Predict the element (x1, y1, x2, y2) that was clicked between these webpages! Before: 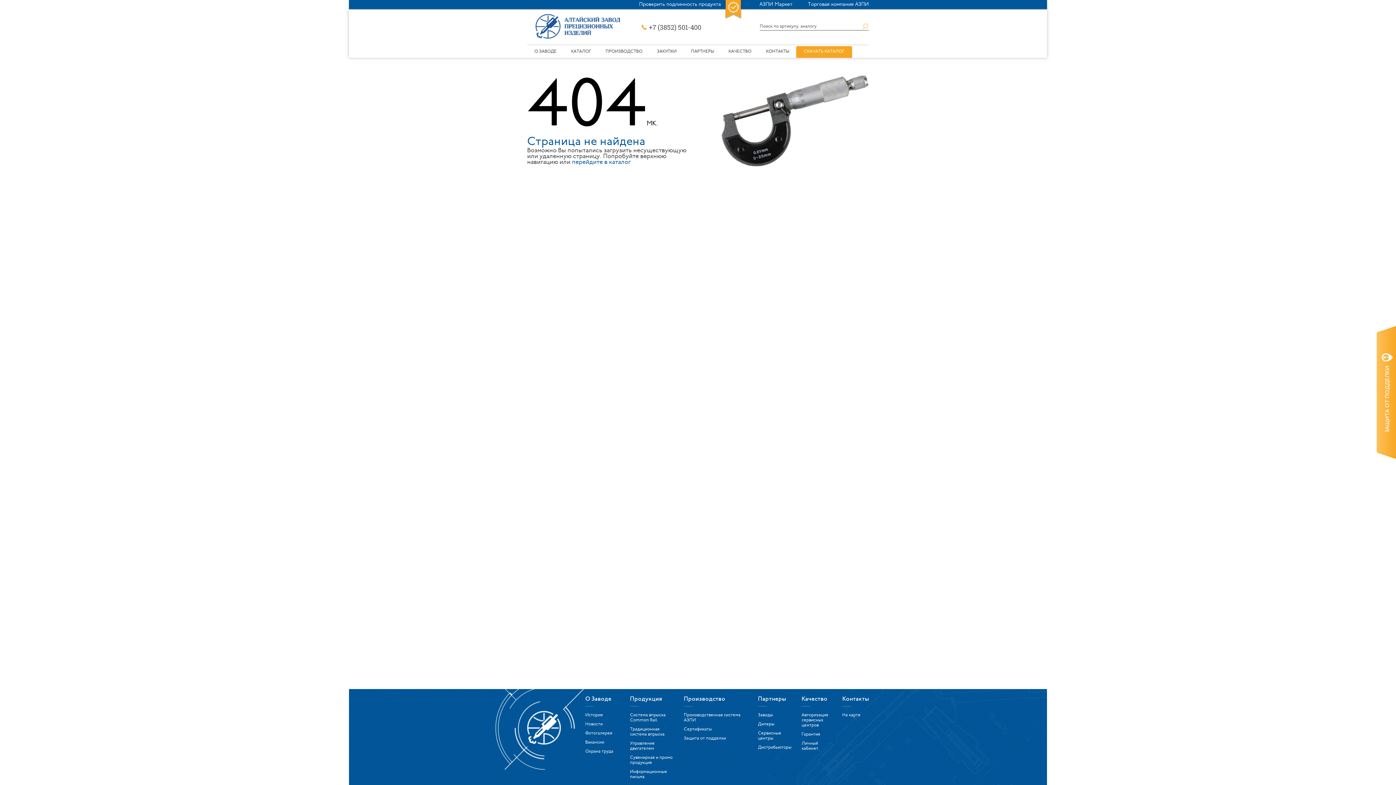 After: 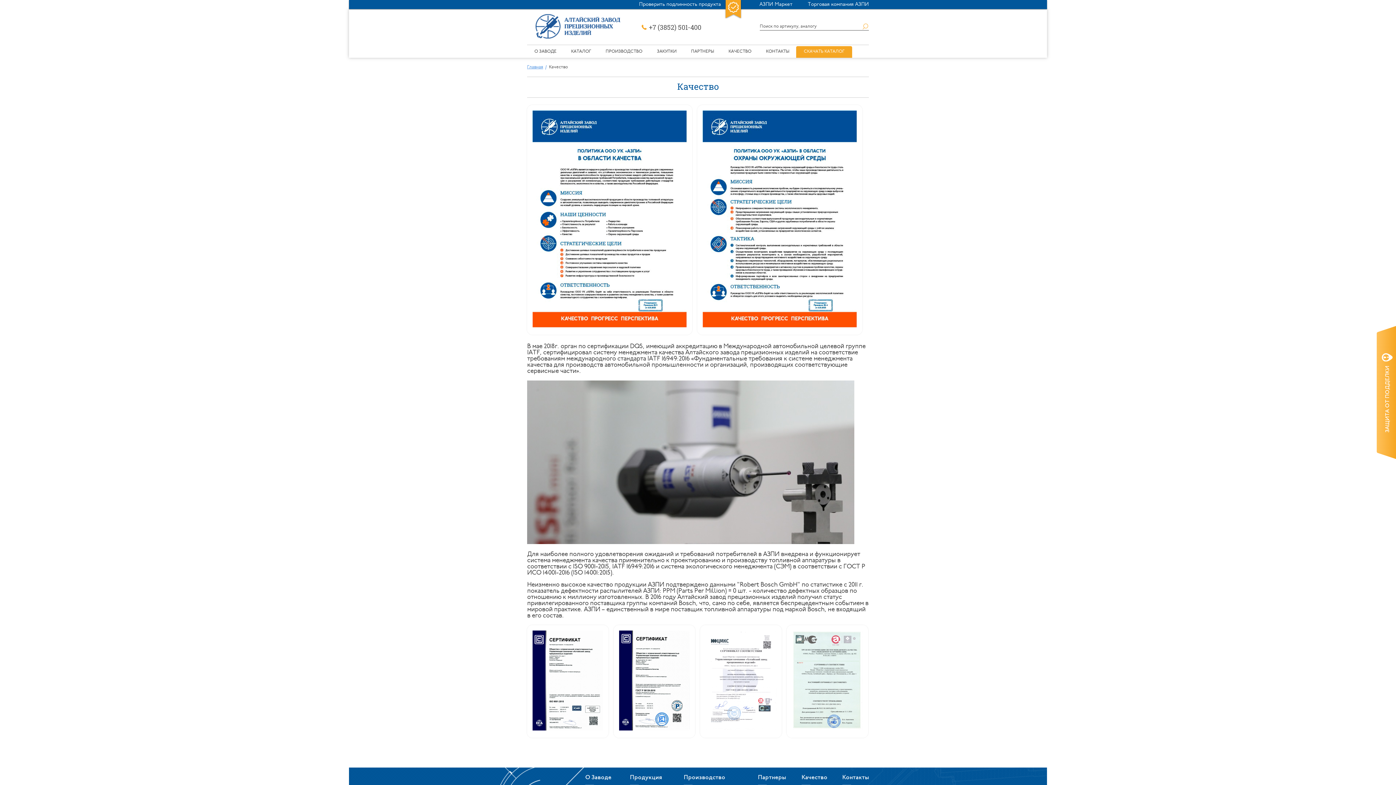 Action: label: КАЧЕСТВО bbox: (721, 45, 758, 57)